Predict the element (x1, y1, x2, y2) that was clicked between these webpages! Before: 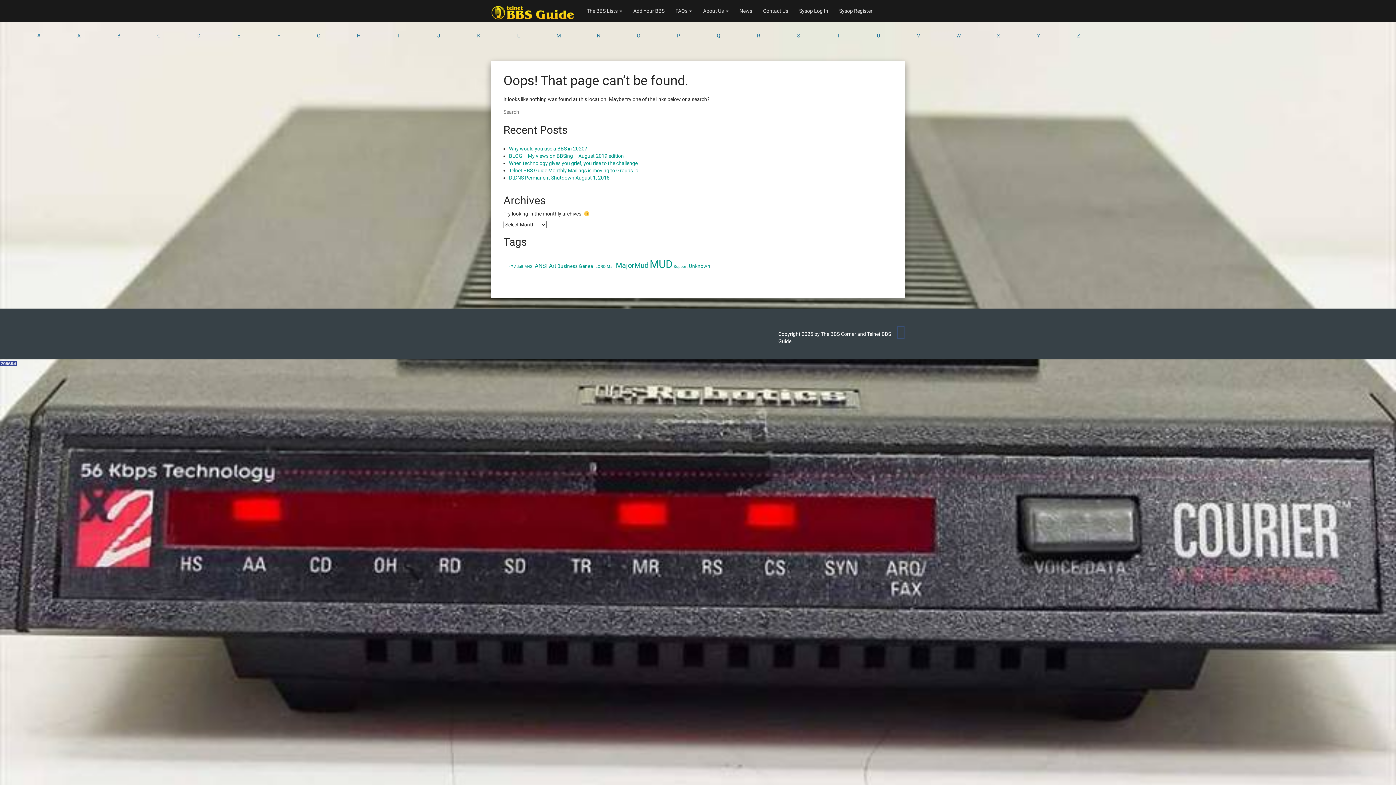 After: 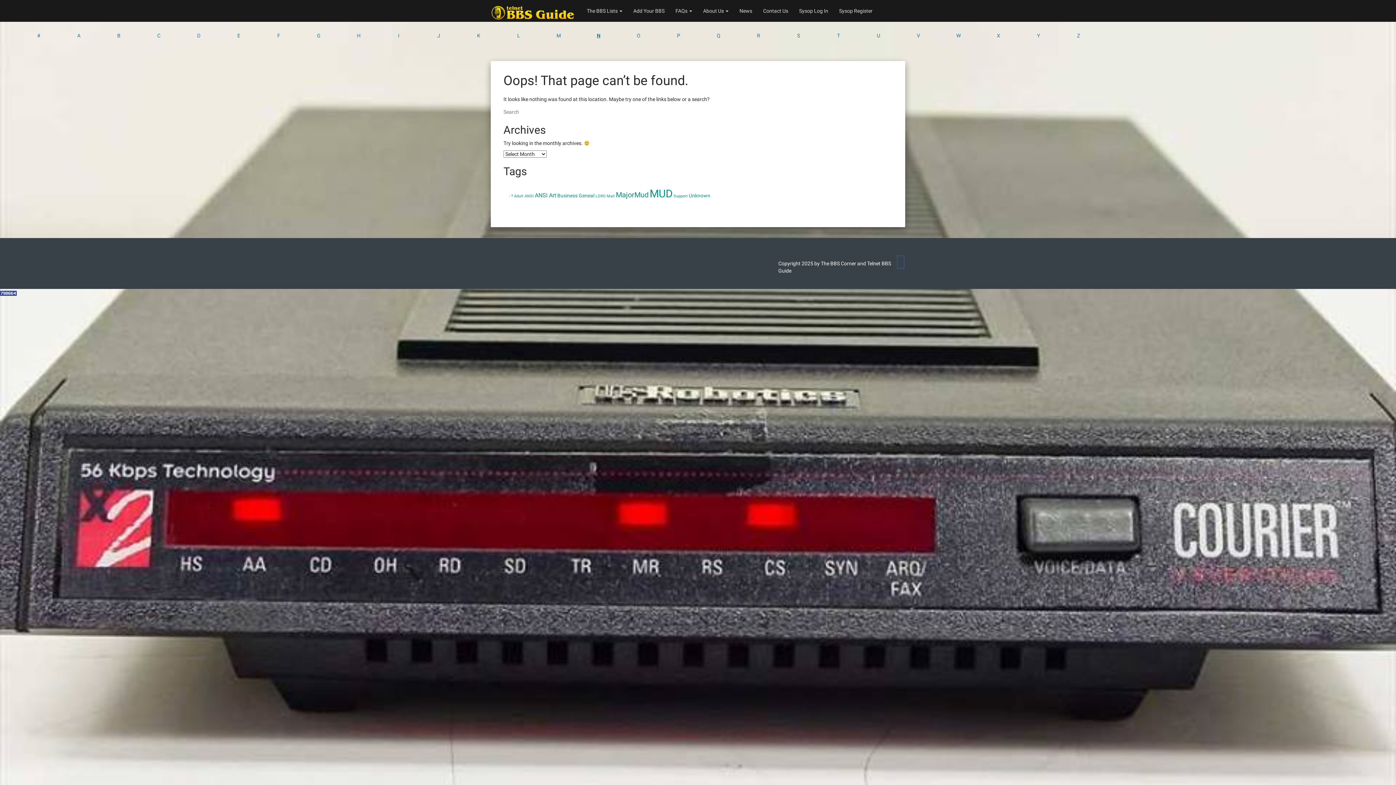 Action: label: N bbox: (597, 32, 600, 38)